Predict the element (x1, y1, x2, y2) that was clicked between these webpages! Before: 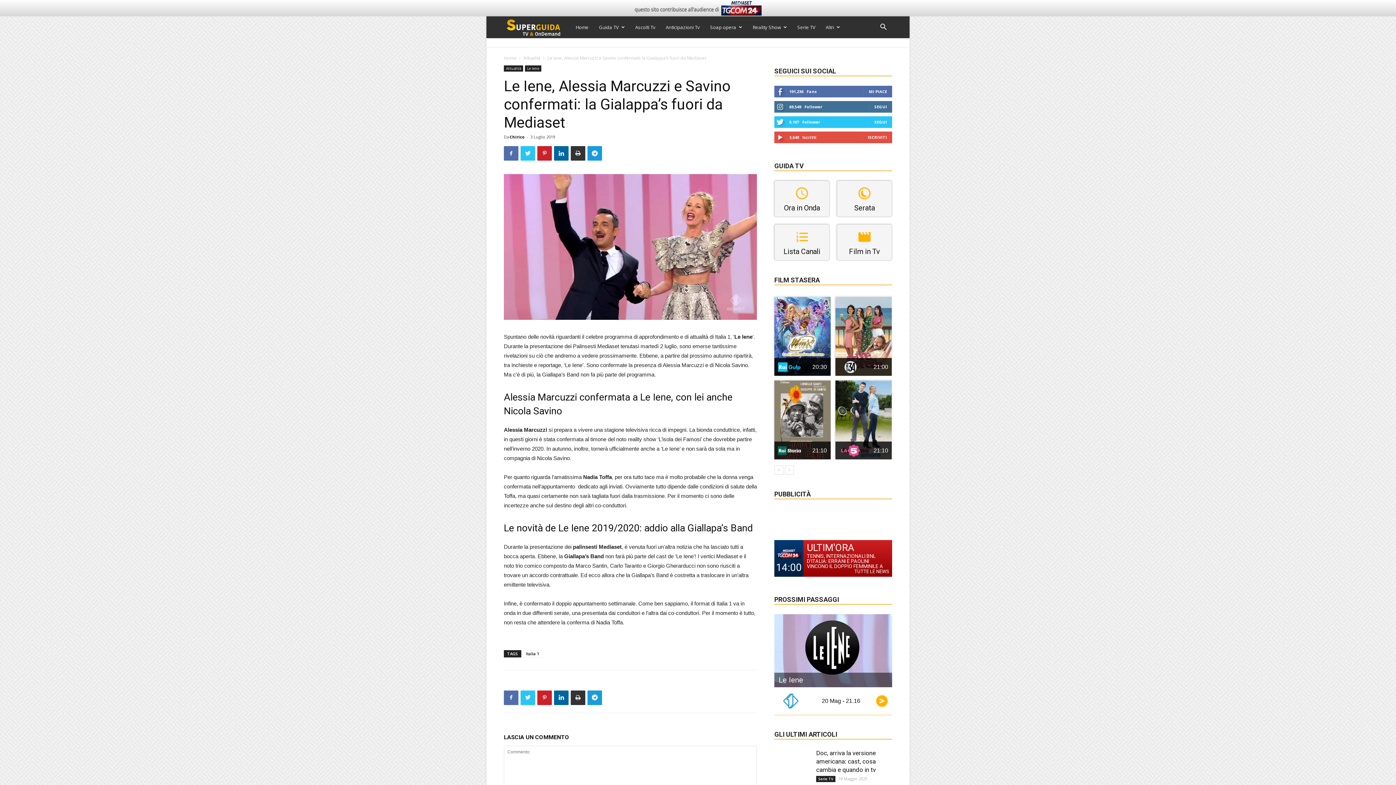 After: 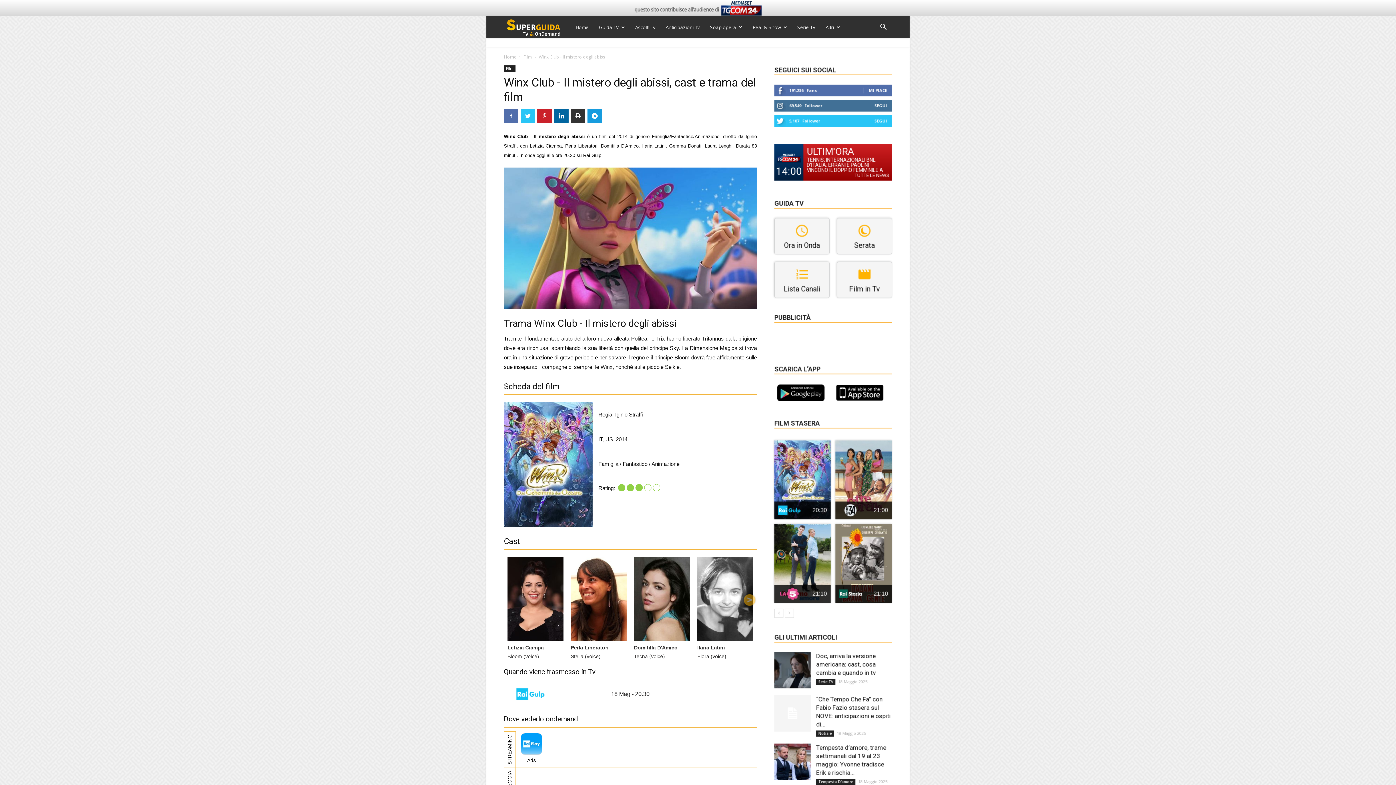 Action: bbox: (774, 297, 830, 376) label: 	20:30